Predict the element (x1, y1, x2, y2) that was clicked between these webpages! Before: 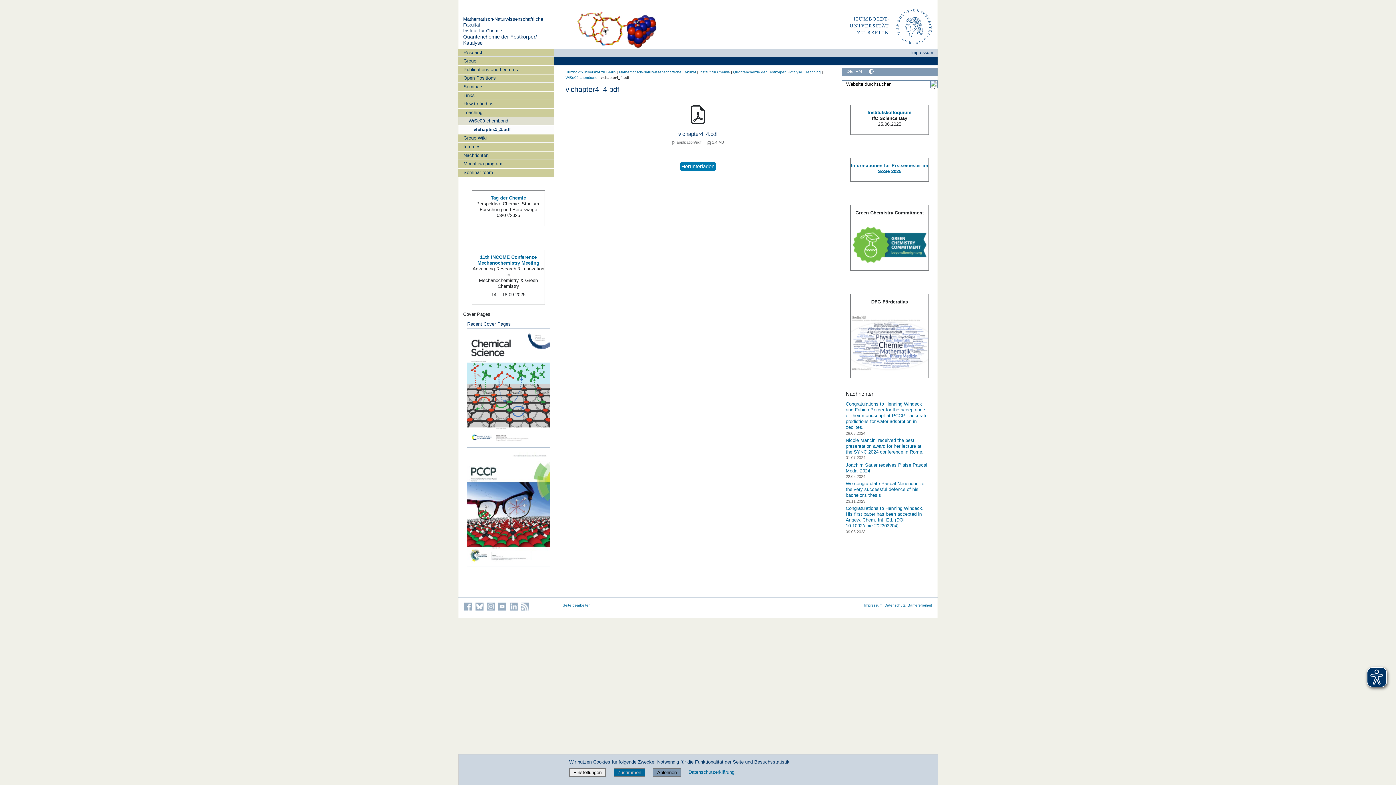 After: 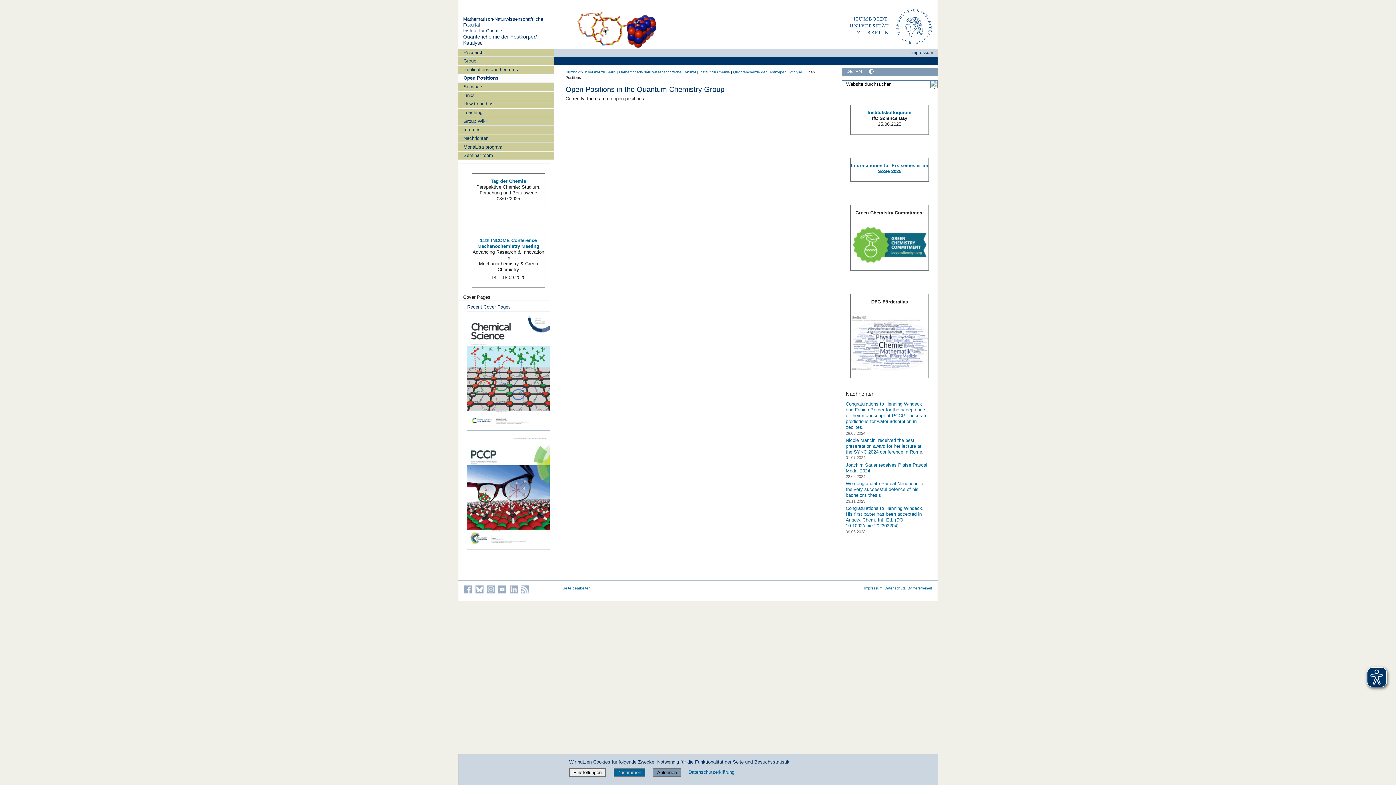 Action: bbox: (458, 74, 554, 82) label: Open Positions